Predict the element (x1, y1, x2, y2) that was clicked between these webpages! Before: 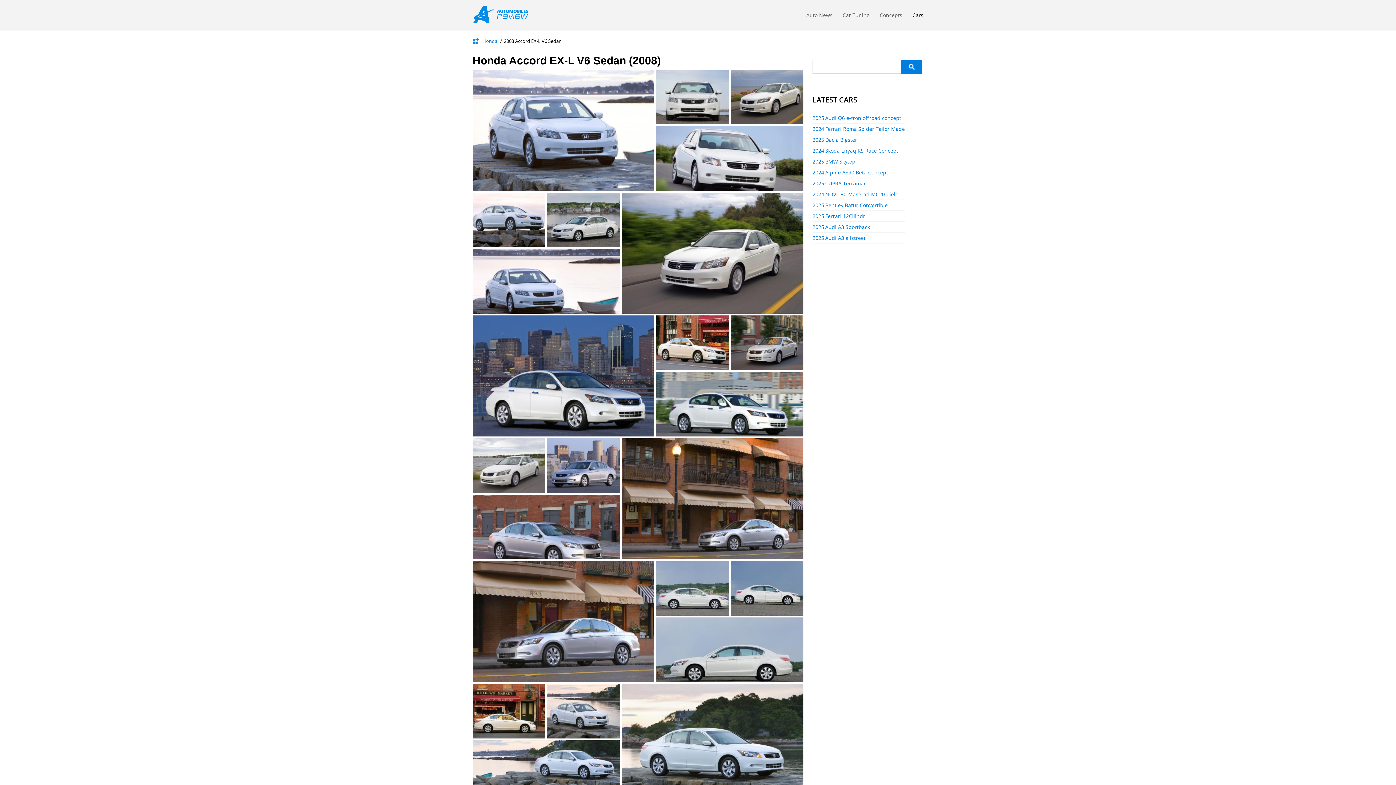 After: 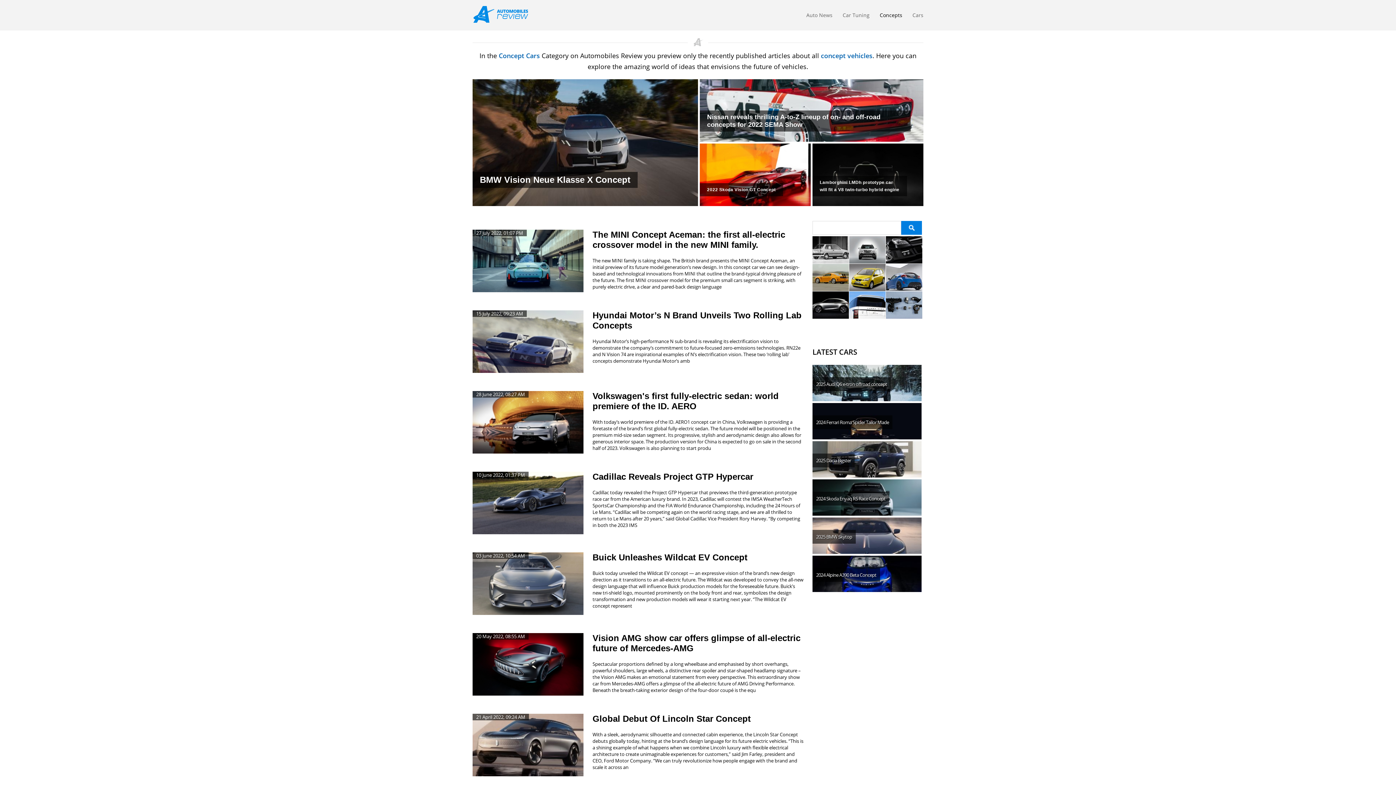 Action: label: Concepts bbox: (880, 11, 902, 22)